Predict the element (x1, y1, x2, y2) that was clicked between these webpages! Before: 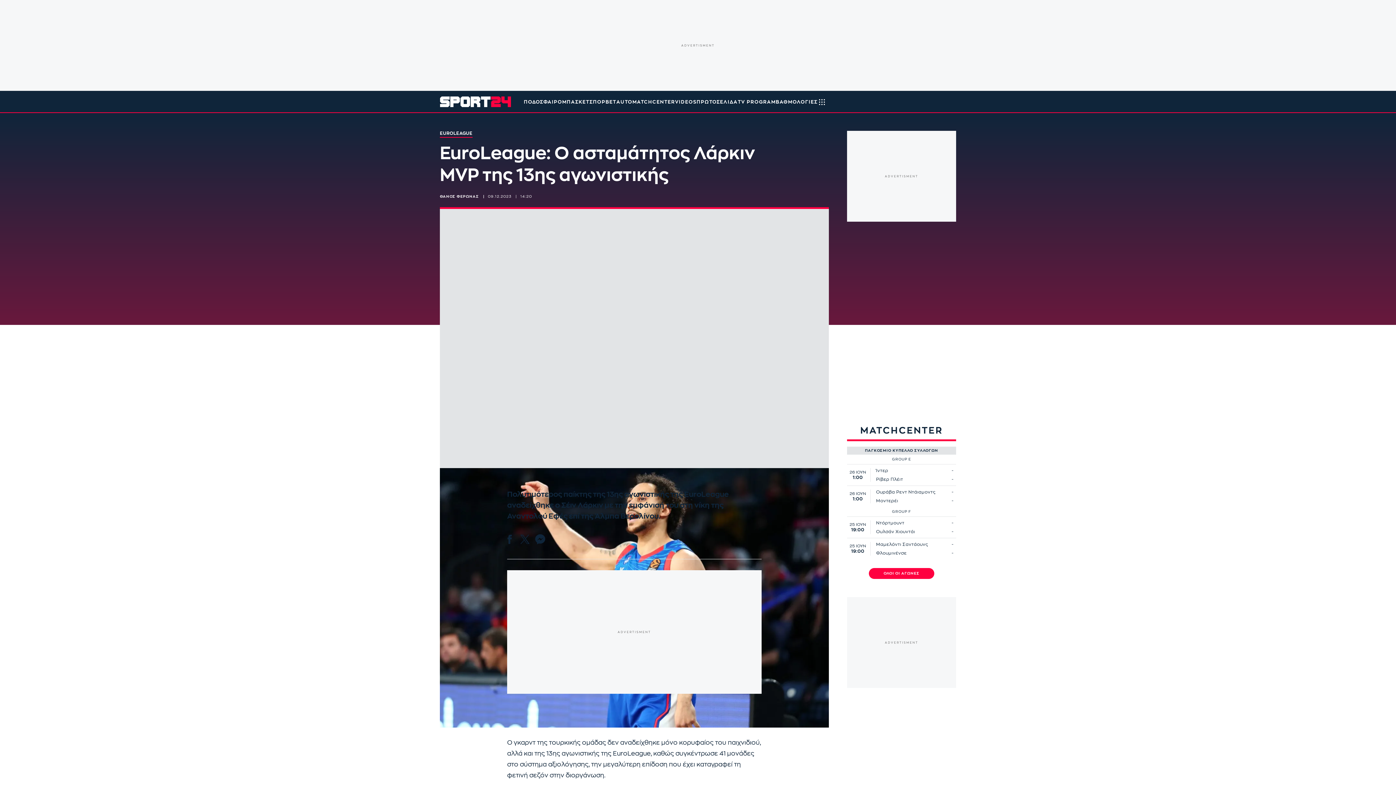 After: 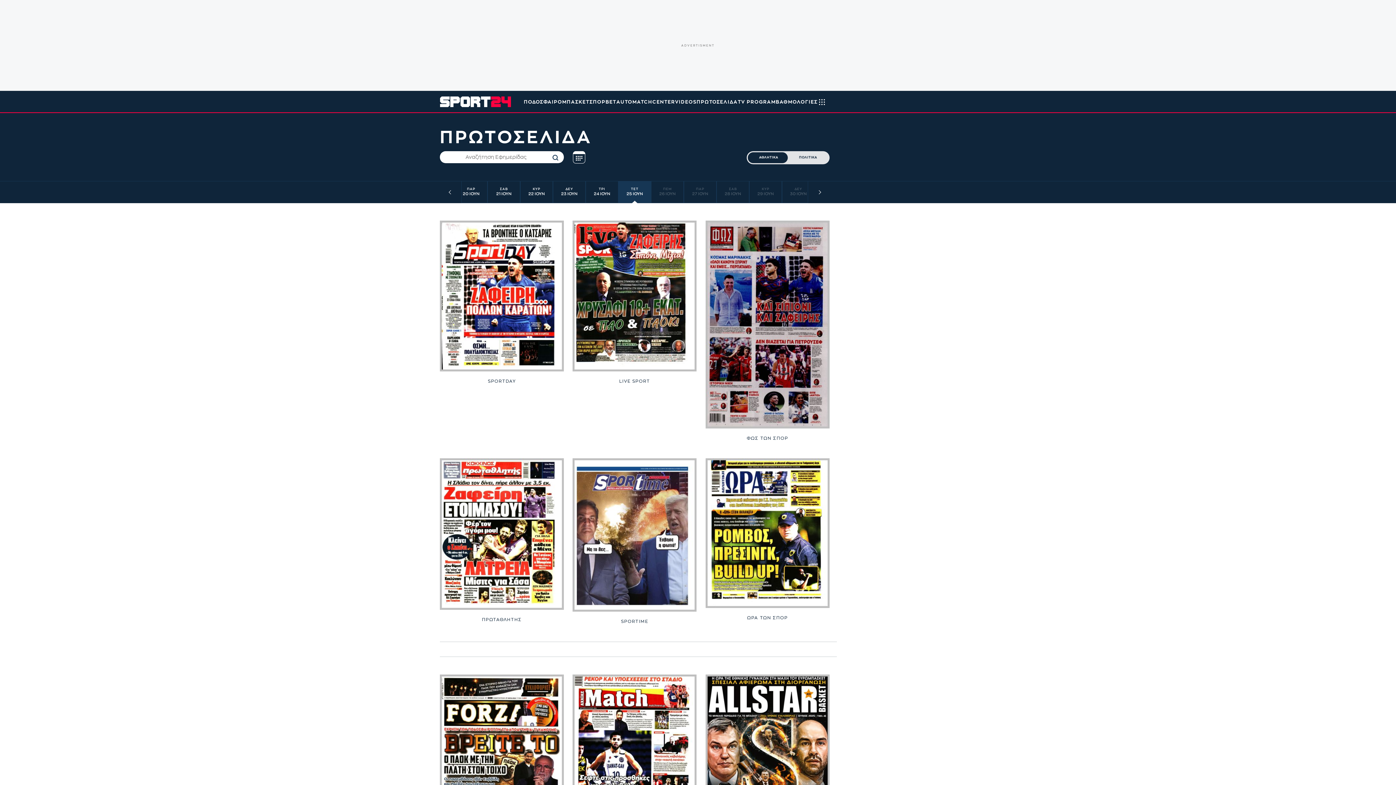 Action: bbox: (696, 90, 737, 112) label: ΠΡΩΤΟΣΕΛΙΔΑ